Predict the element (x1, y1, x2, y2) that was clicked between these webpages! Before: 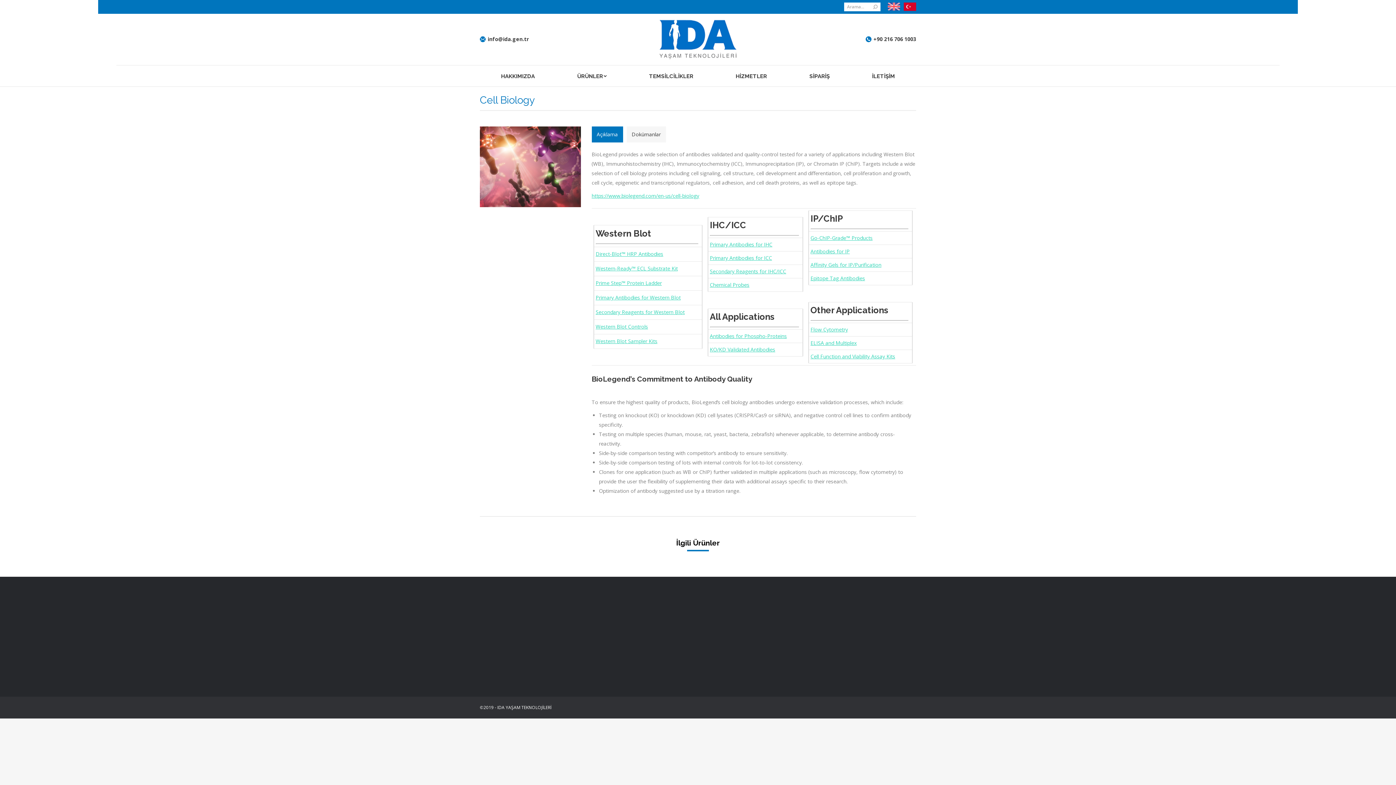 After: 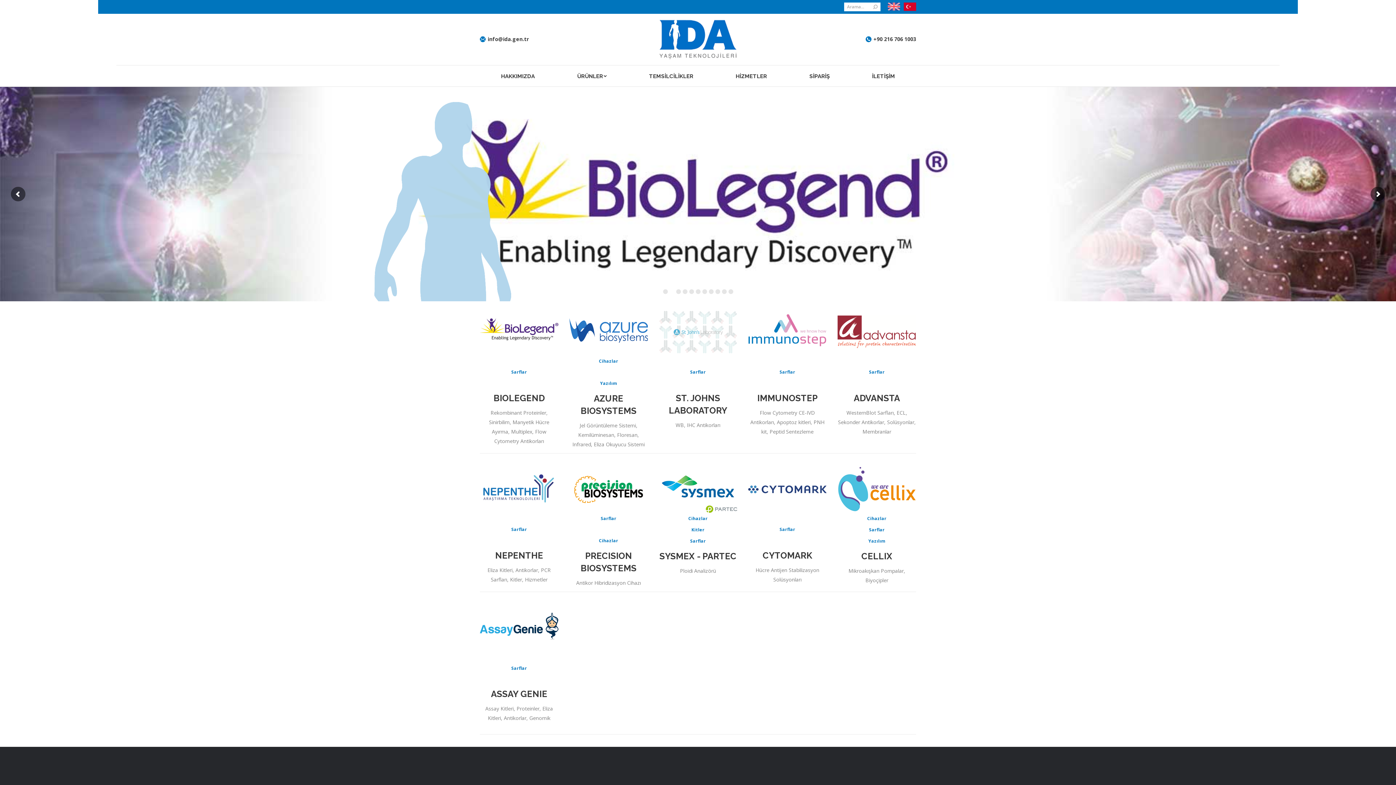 Action: bbox: (658, 18, 738, 60)